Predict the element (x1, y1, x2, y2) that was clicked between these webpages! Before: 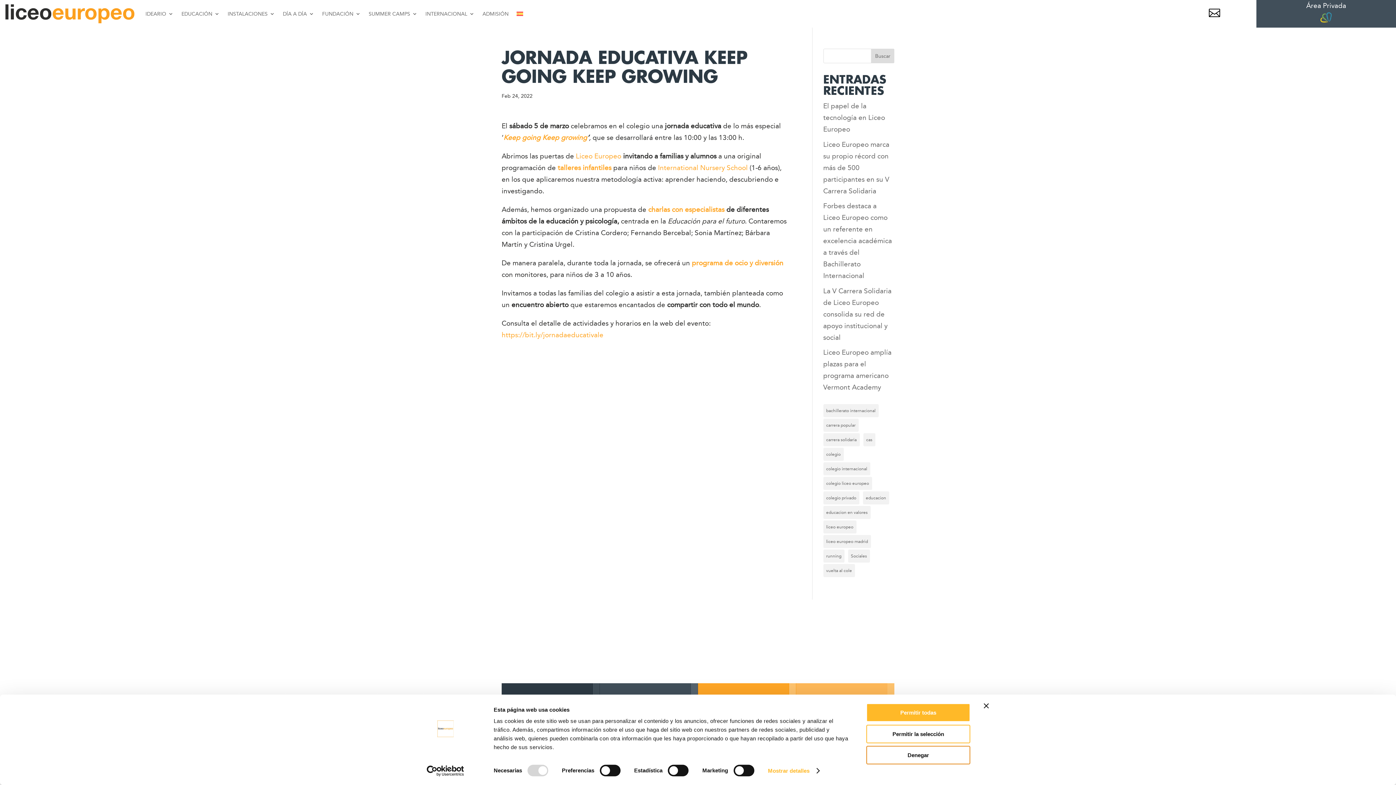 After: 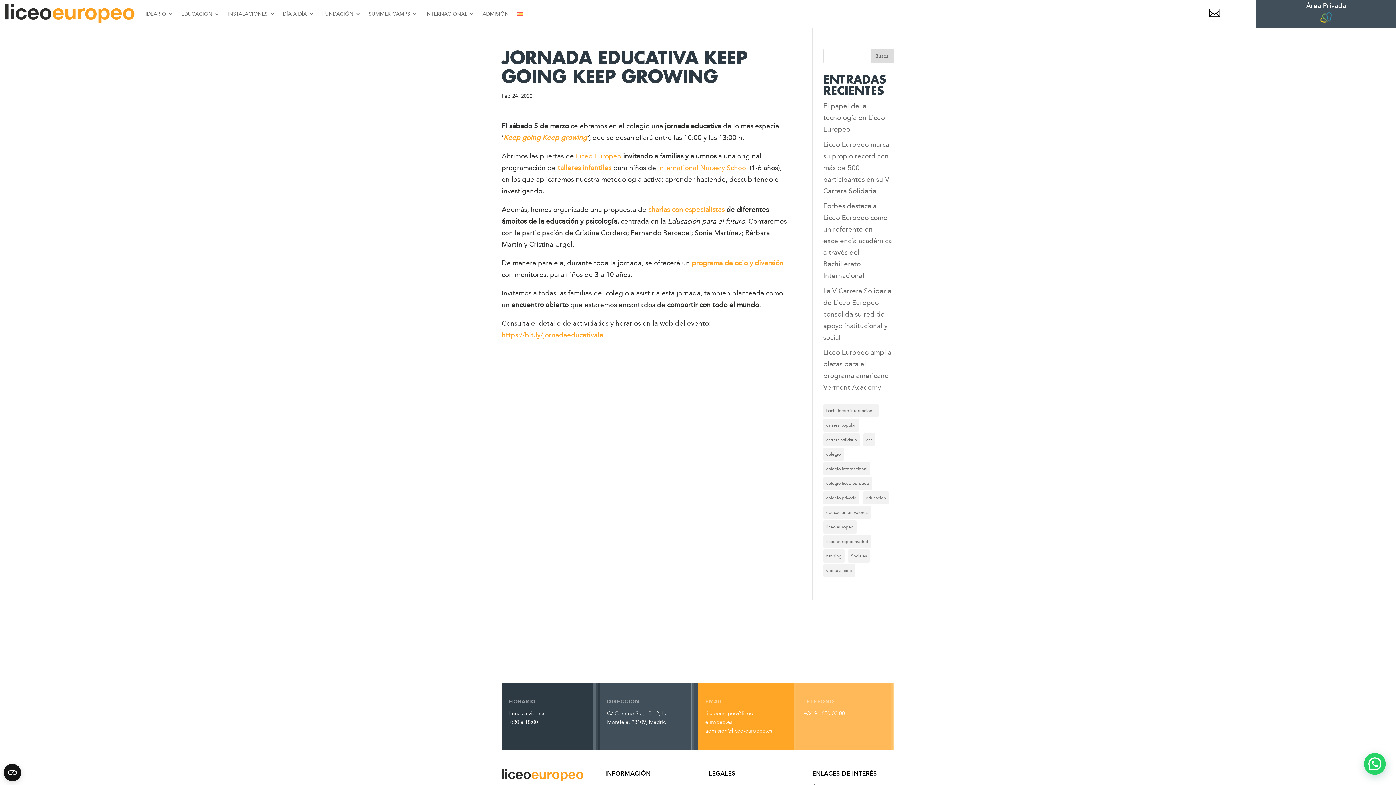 Action: label: Permitir todas bbox: (866, 703, 970, 722)